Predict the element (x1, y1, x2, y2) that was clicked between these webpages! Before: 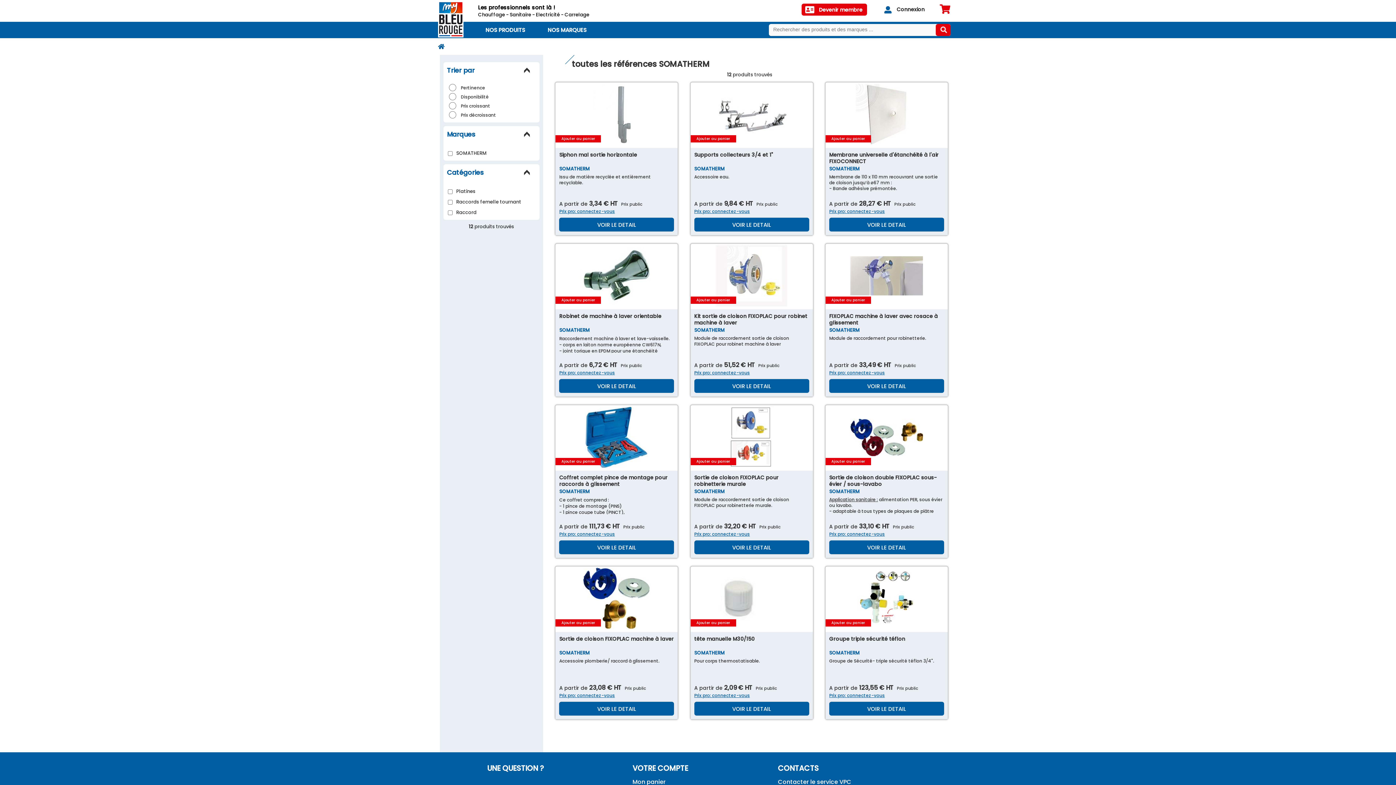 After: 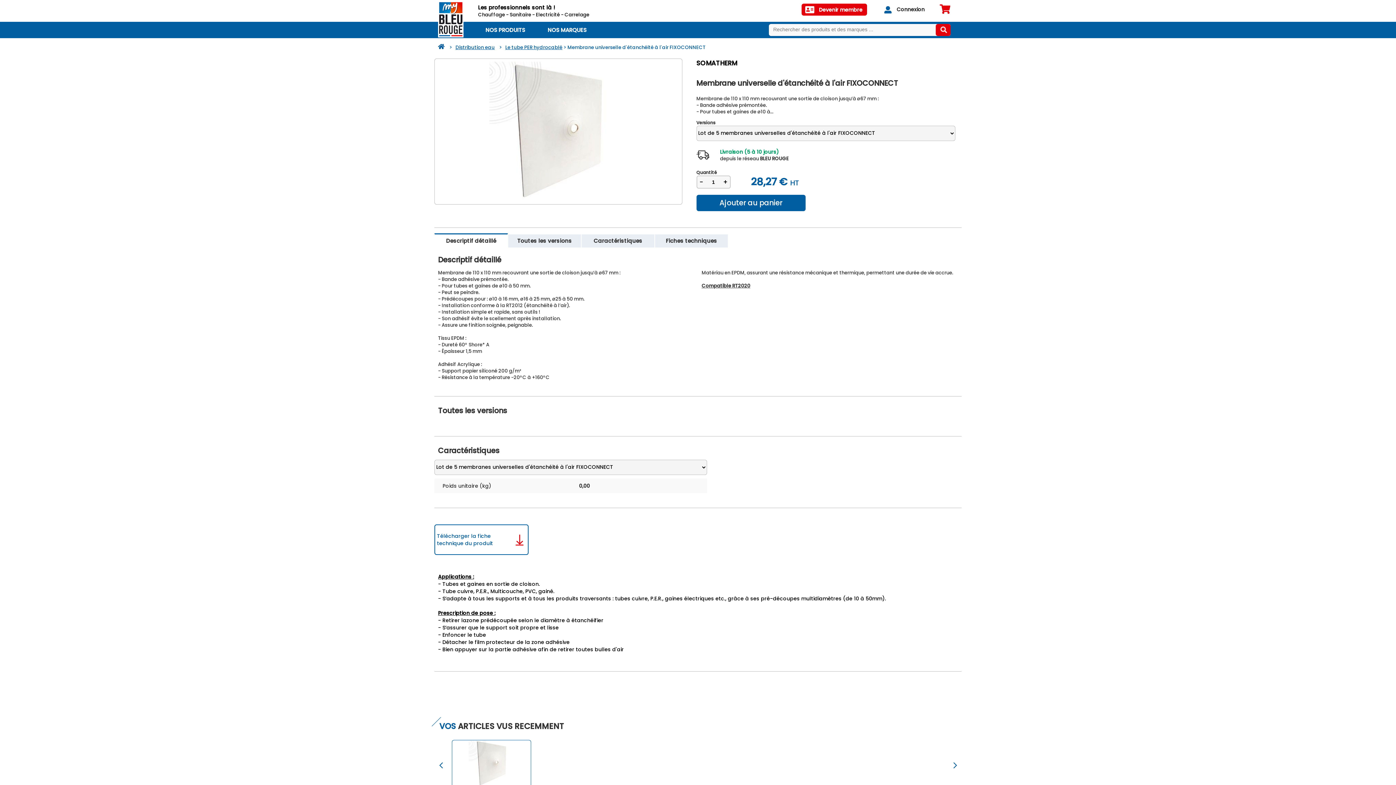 Action: bbox: (855, 83, 917, 146)